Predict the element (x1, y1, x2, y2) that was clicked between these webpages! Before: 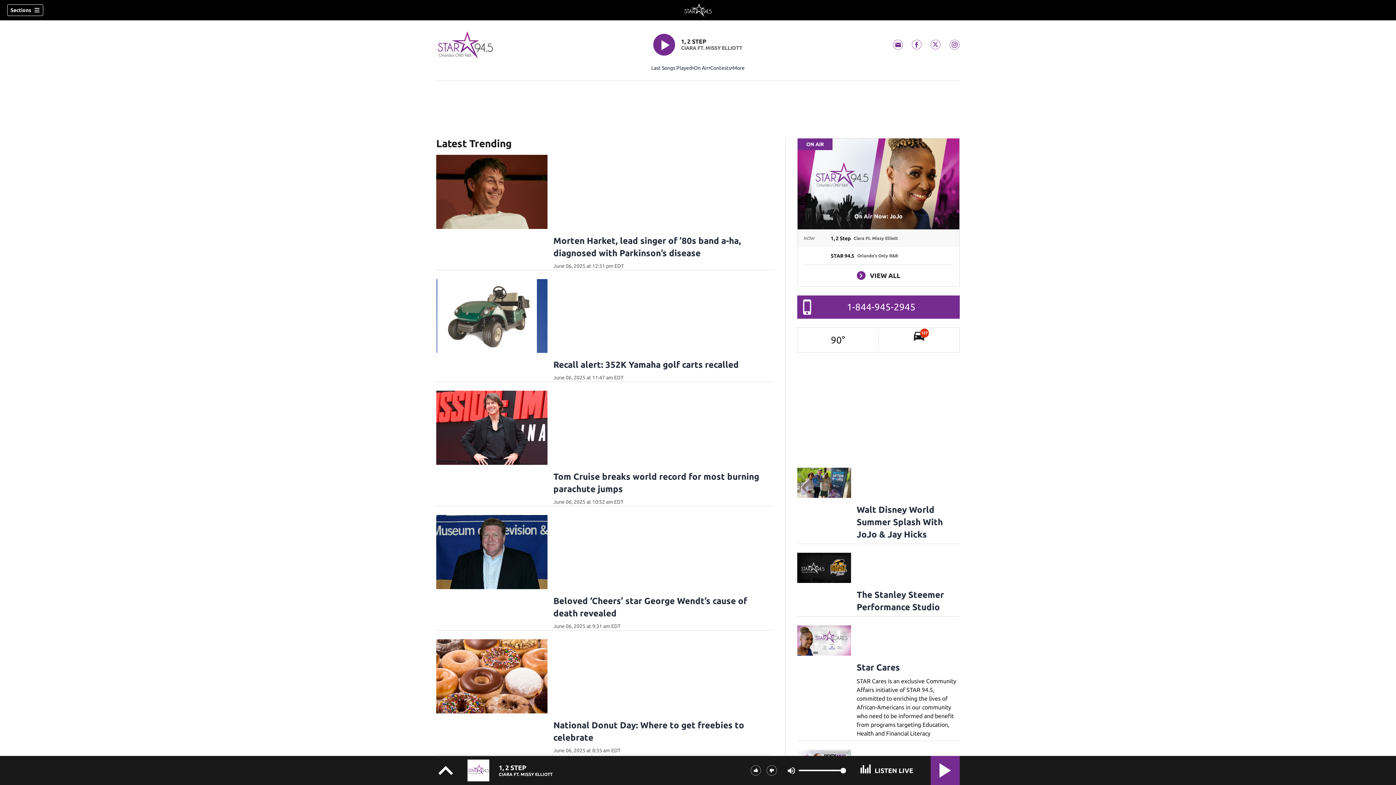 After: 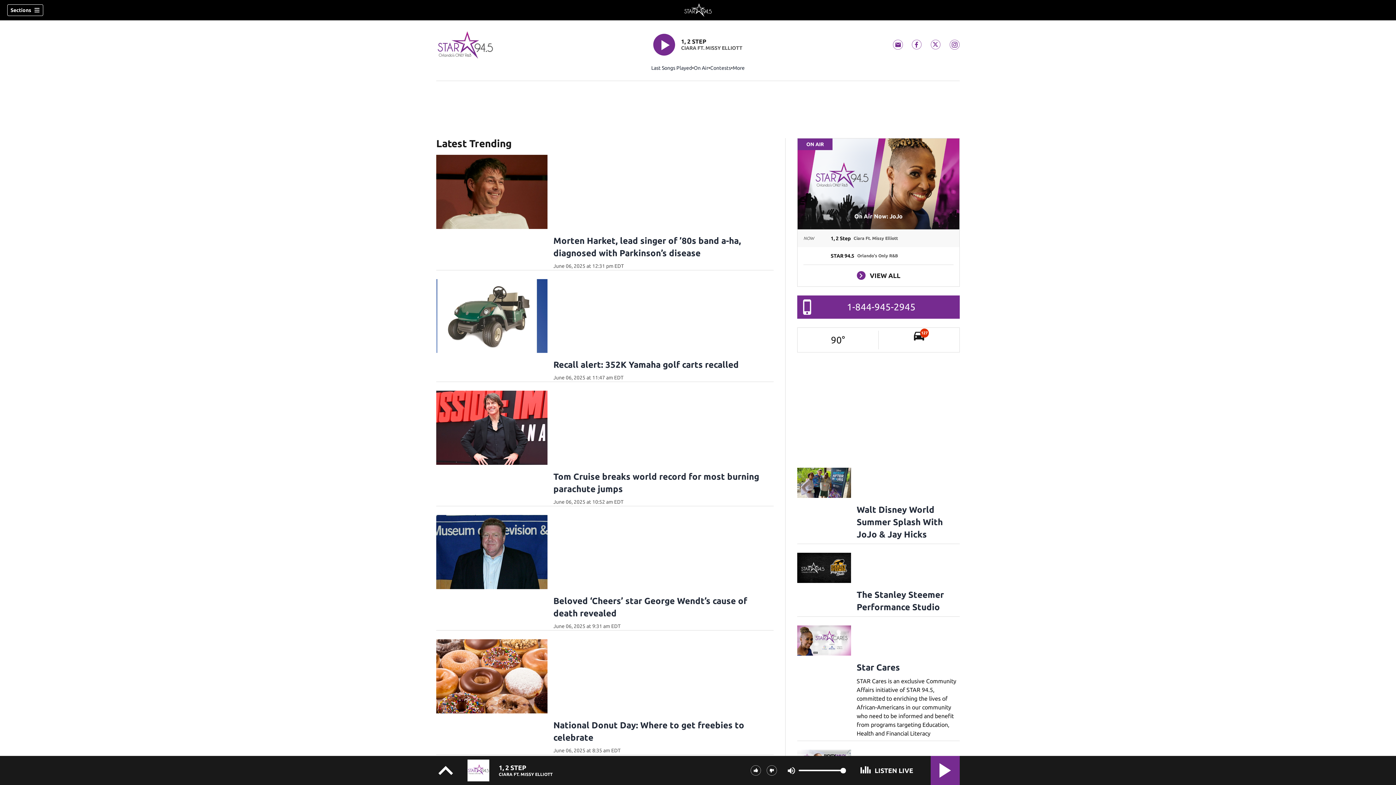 Action: label: STAR 94.5 twitter feed(Opens a new window) bbox: (930, 39, 941, 49)